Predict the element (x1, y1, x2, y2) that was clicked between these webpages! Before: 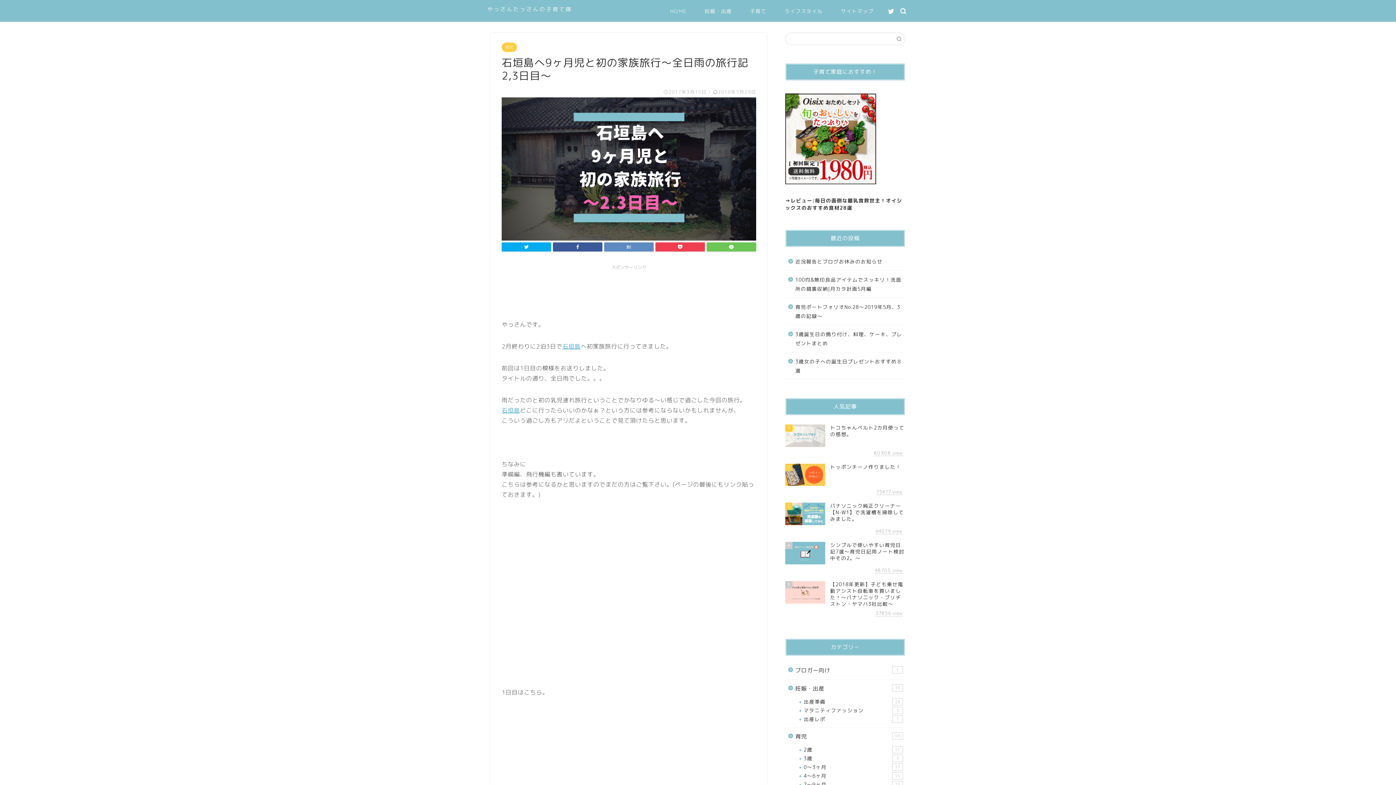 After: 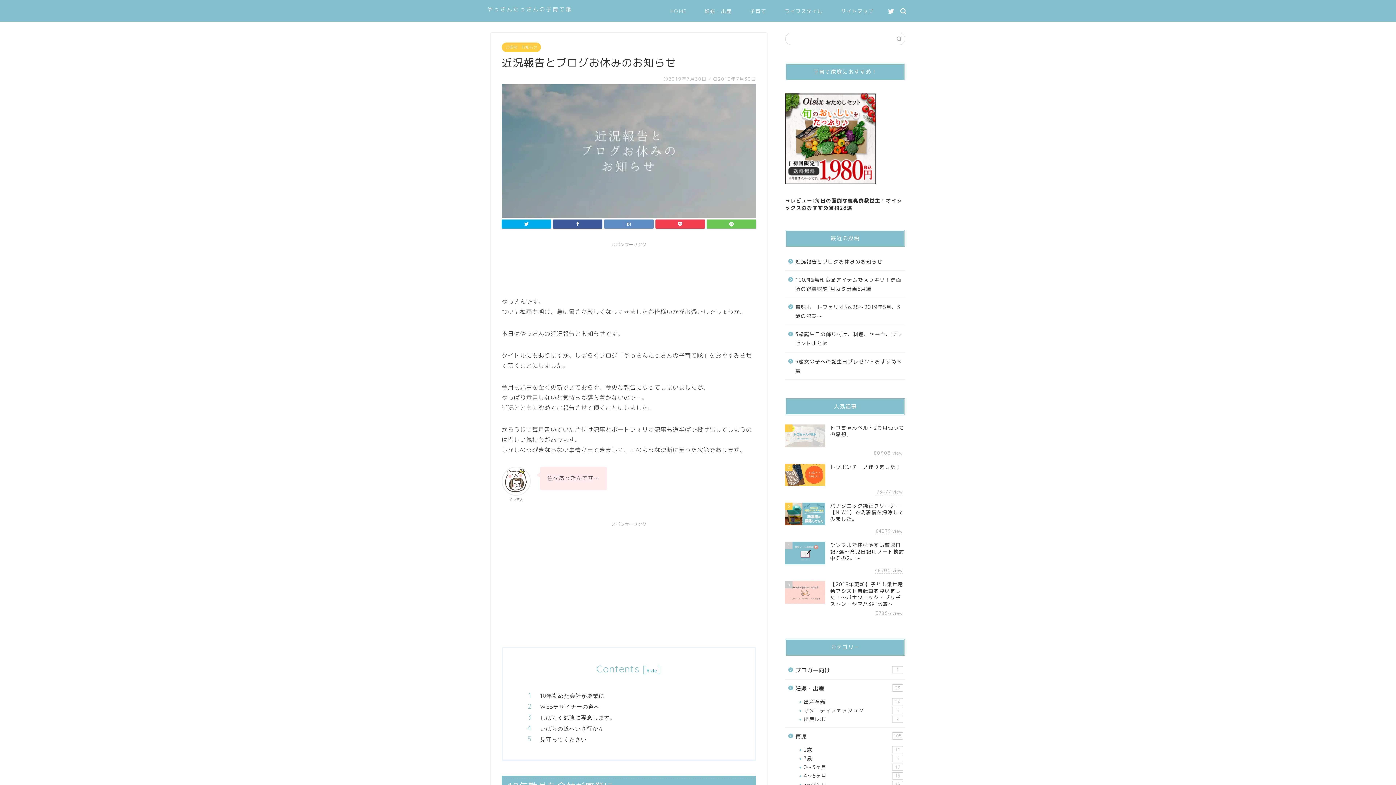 Action: bbox: (785, 252, 904, 270) label: 近況報告とブログお休みのお知らせ